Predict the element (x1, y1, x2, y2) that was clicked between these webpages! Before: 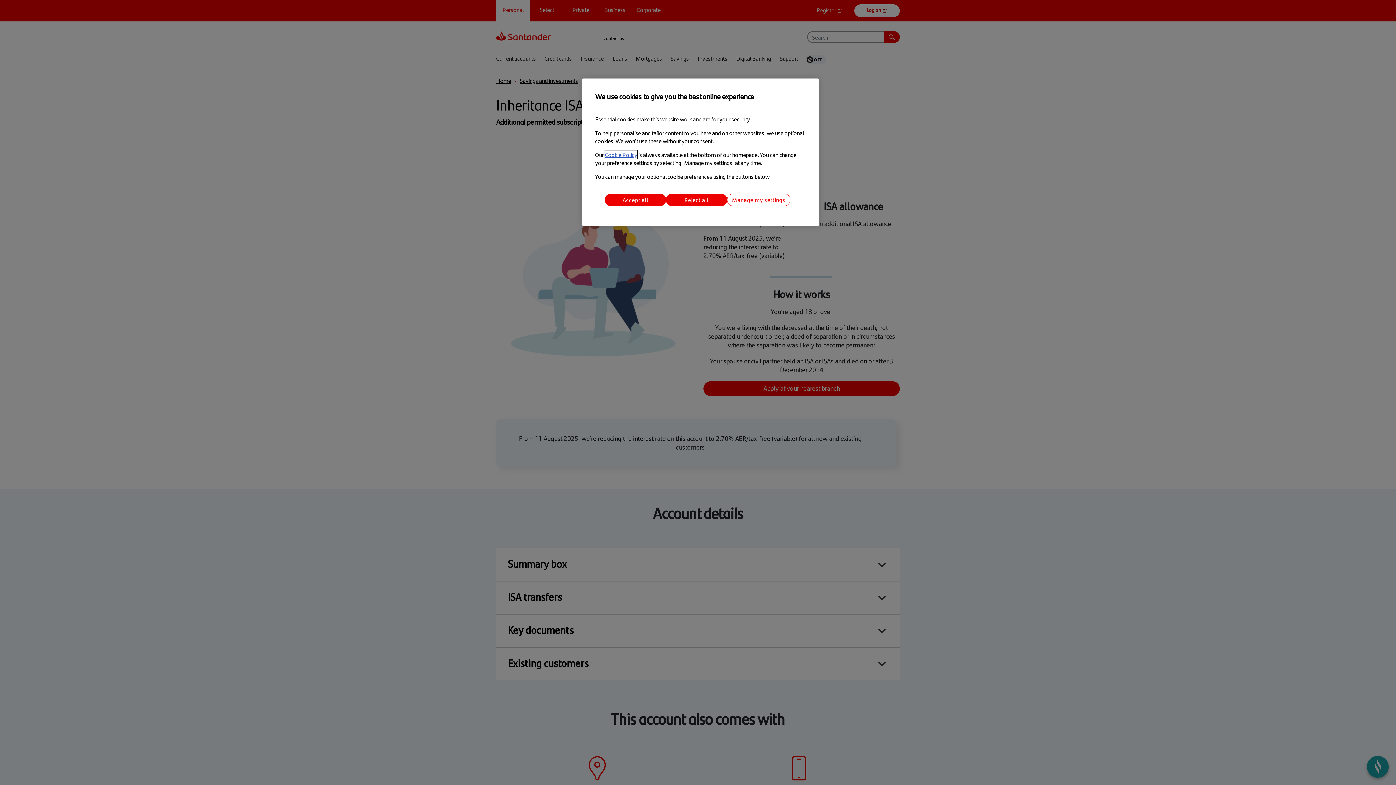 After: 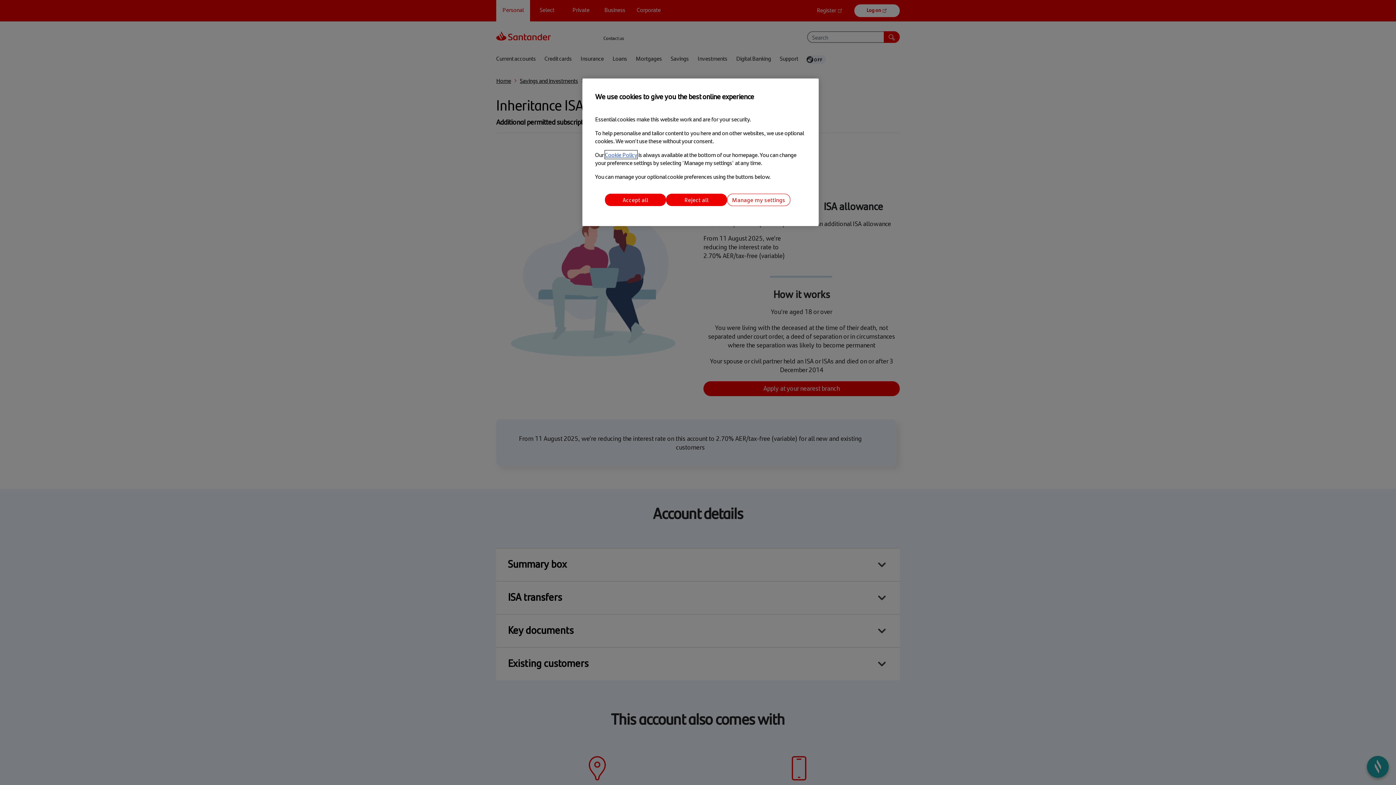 Action: bbox: (605, 150, 637, 158) label: Cookie Policy